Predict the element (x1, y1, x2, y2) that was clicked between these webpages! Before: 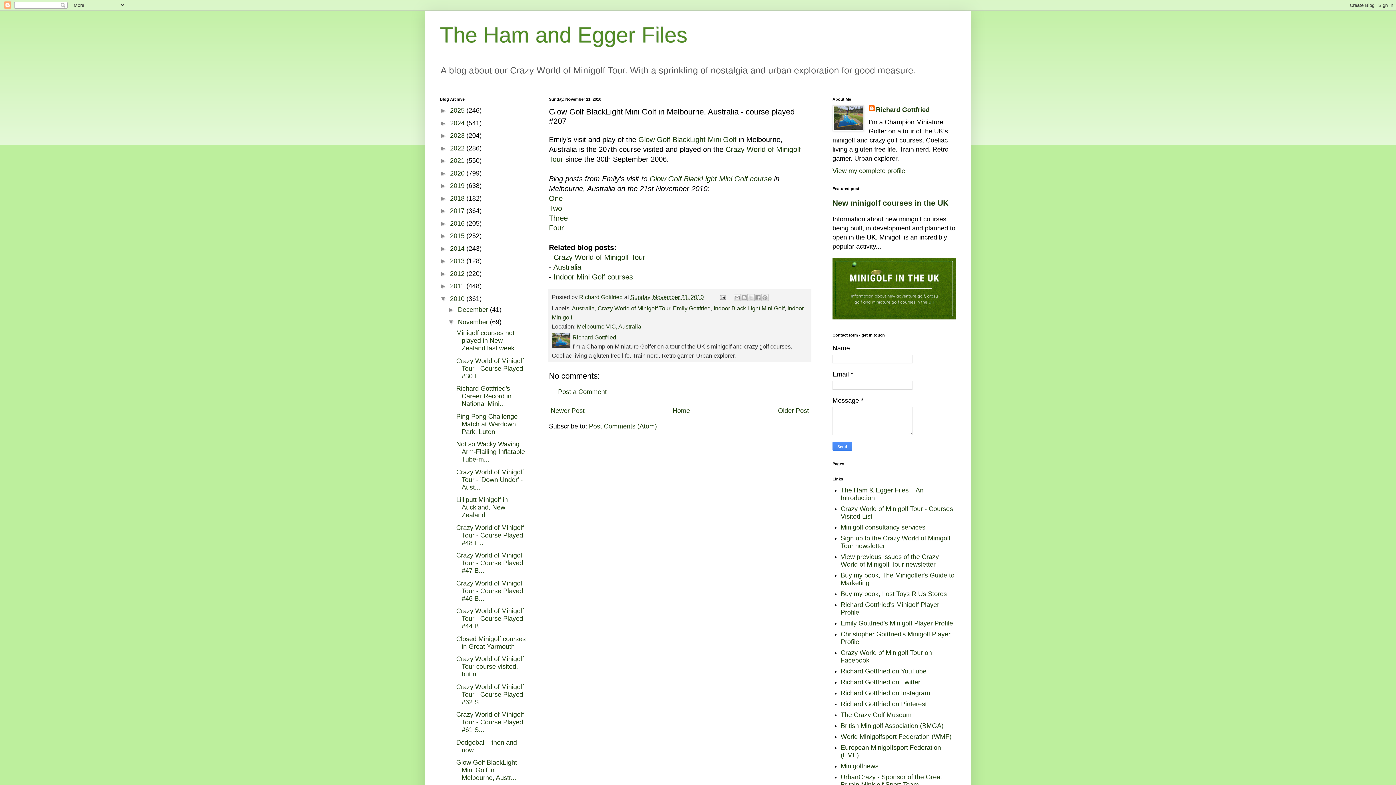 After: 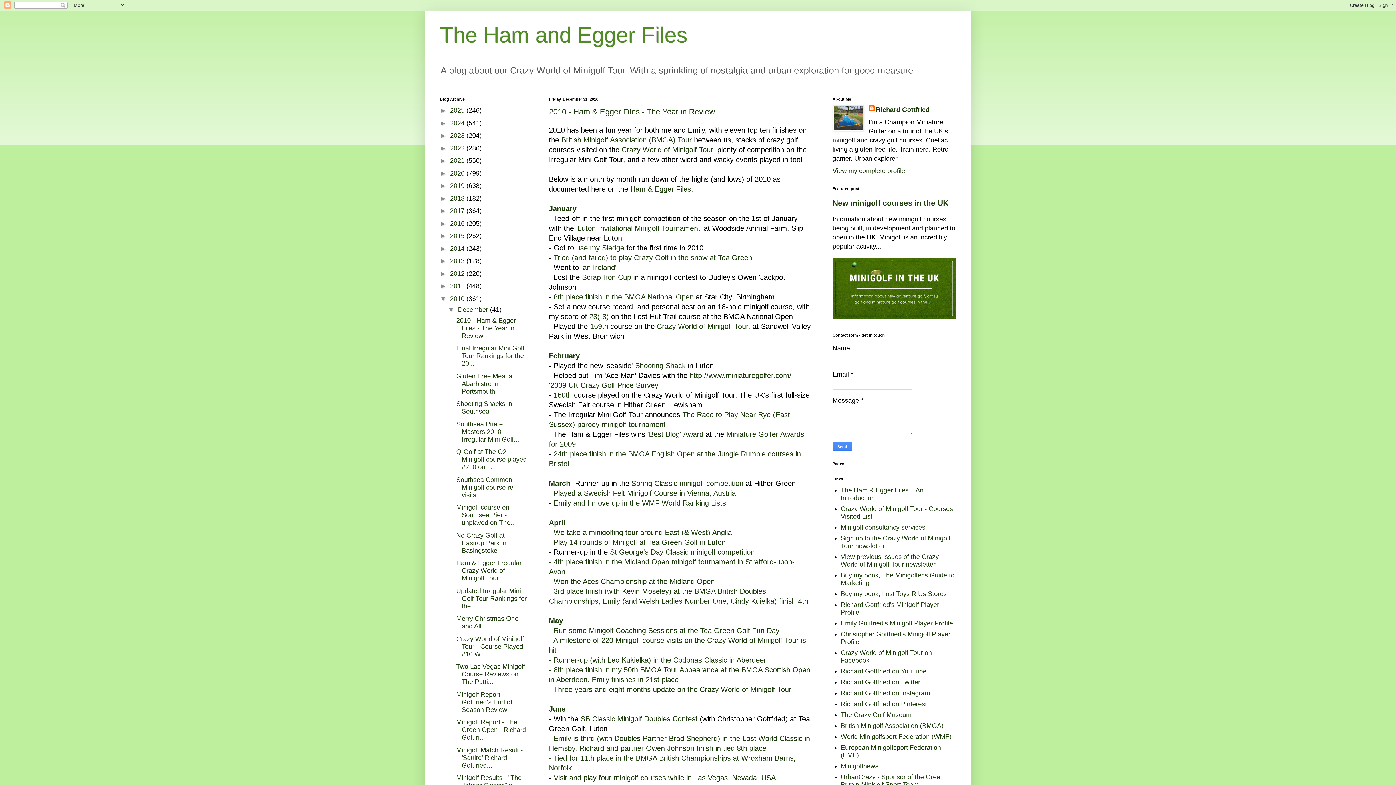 Action: label: December  bbox: (458, 306, 490, 313)